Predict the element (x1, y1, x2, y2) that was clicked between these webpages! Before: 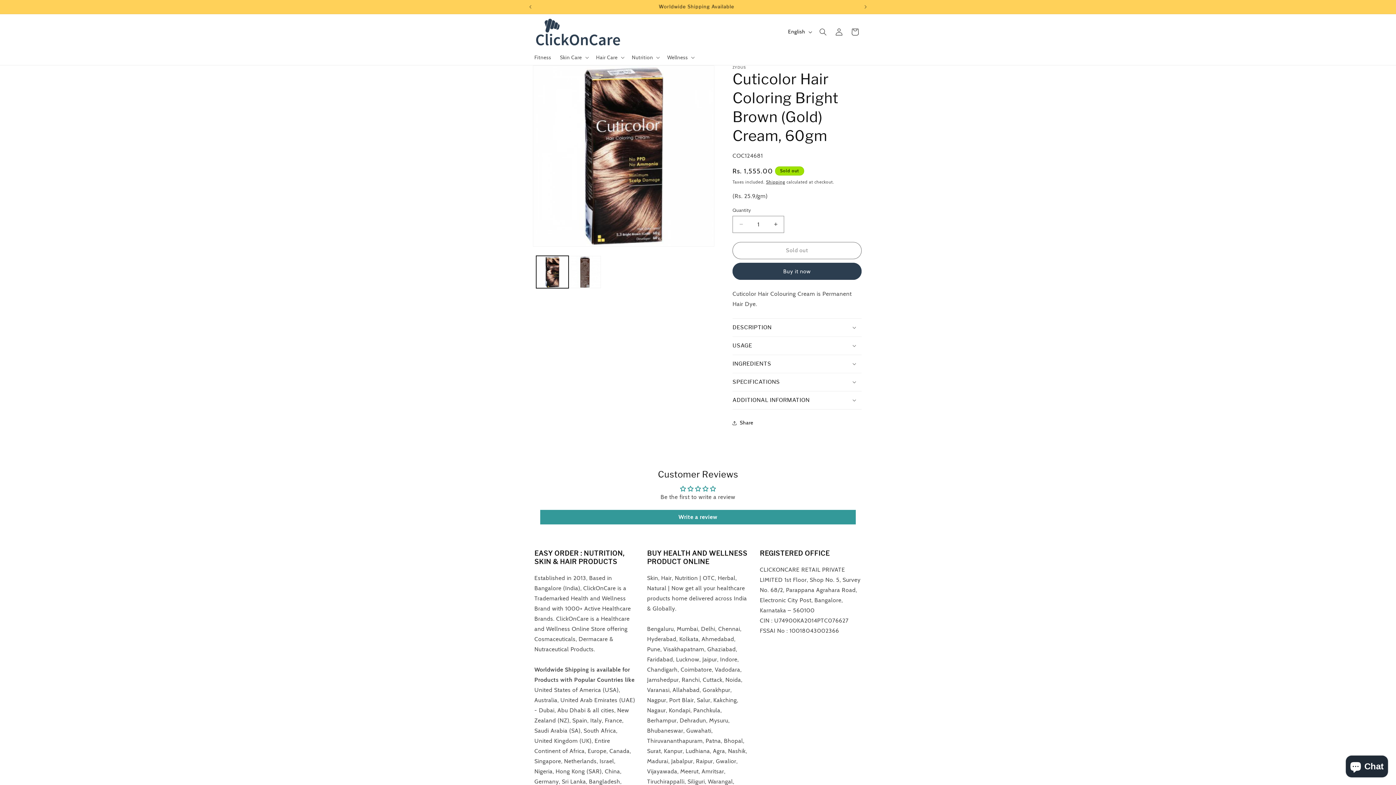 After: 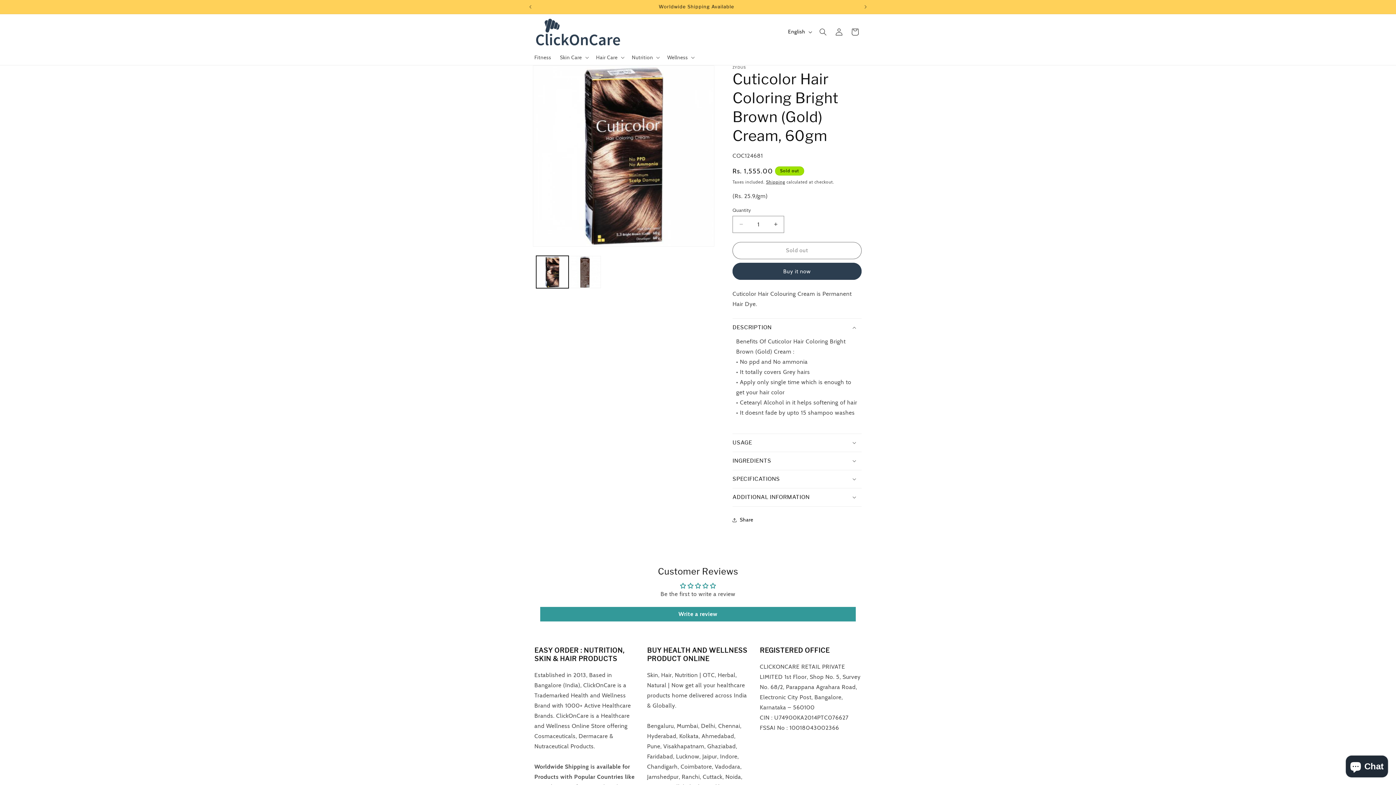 Action: bbox: (732, 318, 861, 336) label: DESCRIPTION